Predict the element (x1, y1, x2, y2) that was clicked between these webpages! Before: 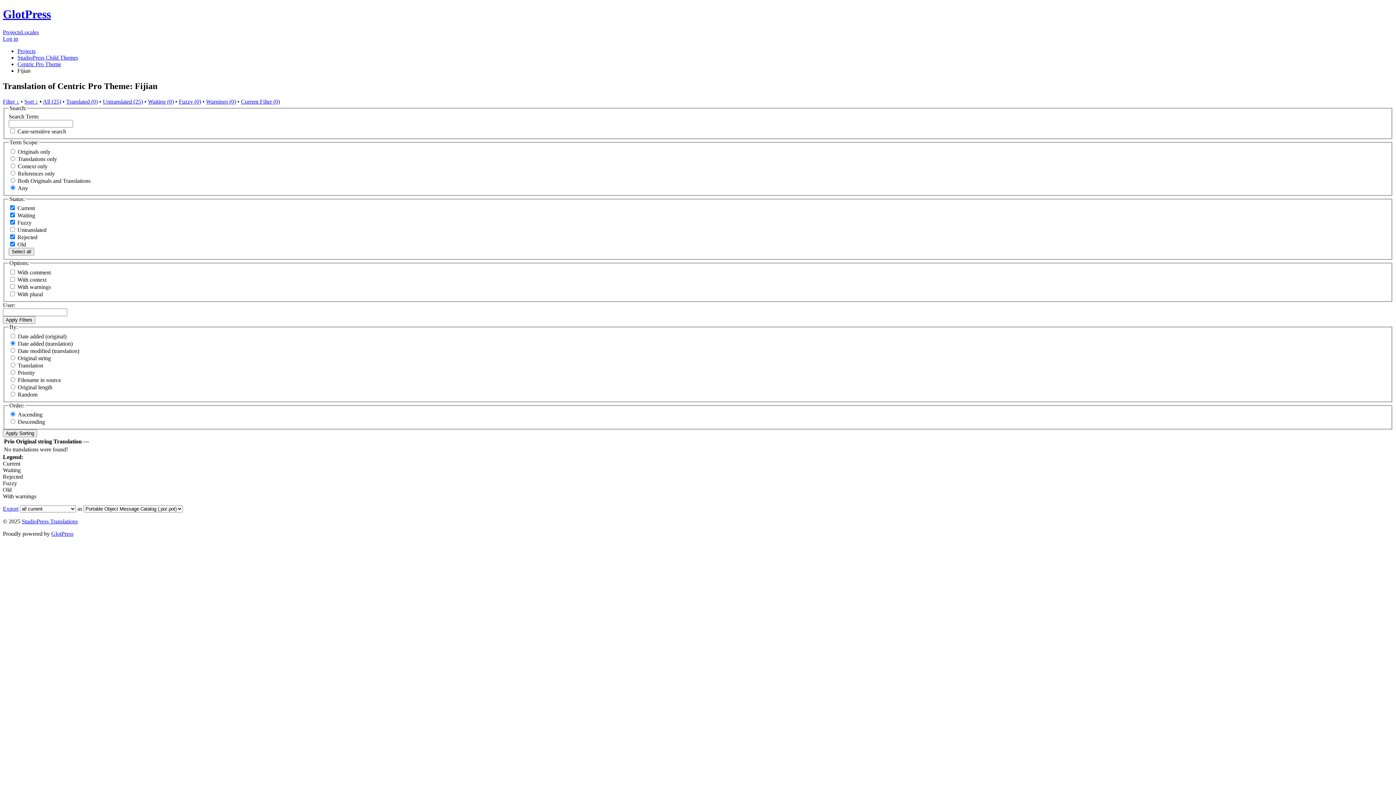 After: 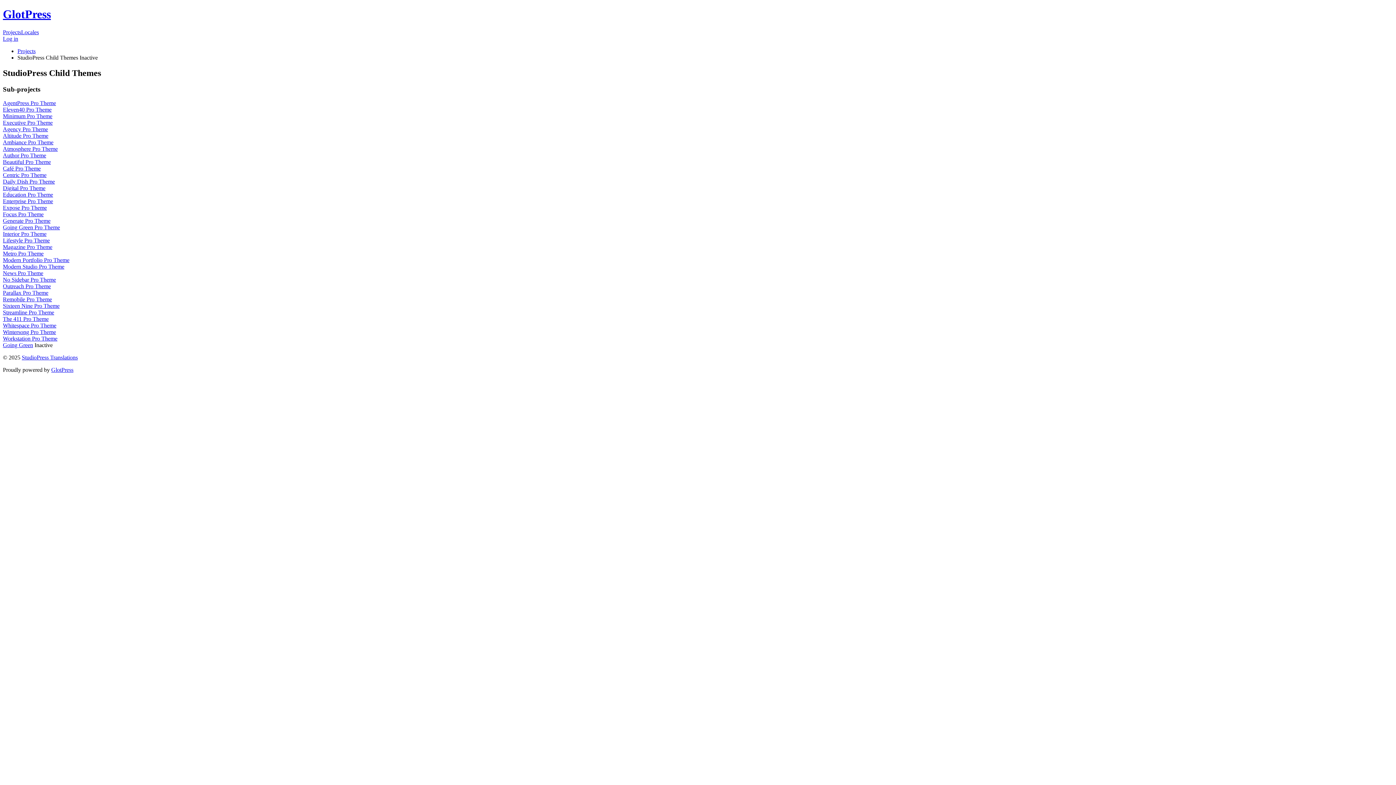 Action: label: StudioPress Child Themes bbox: (17, 54, 78, 60)